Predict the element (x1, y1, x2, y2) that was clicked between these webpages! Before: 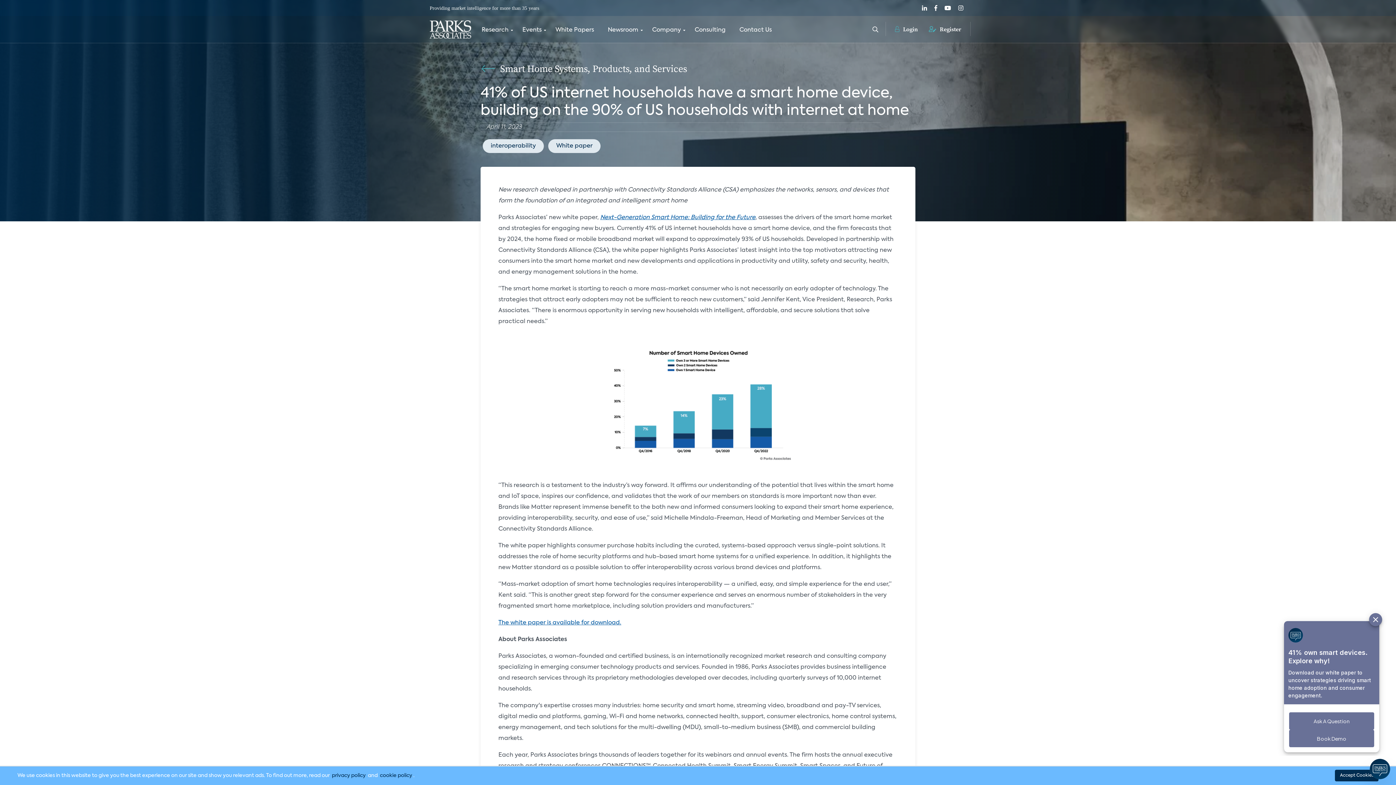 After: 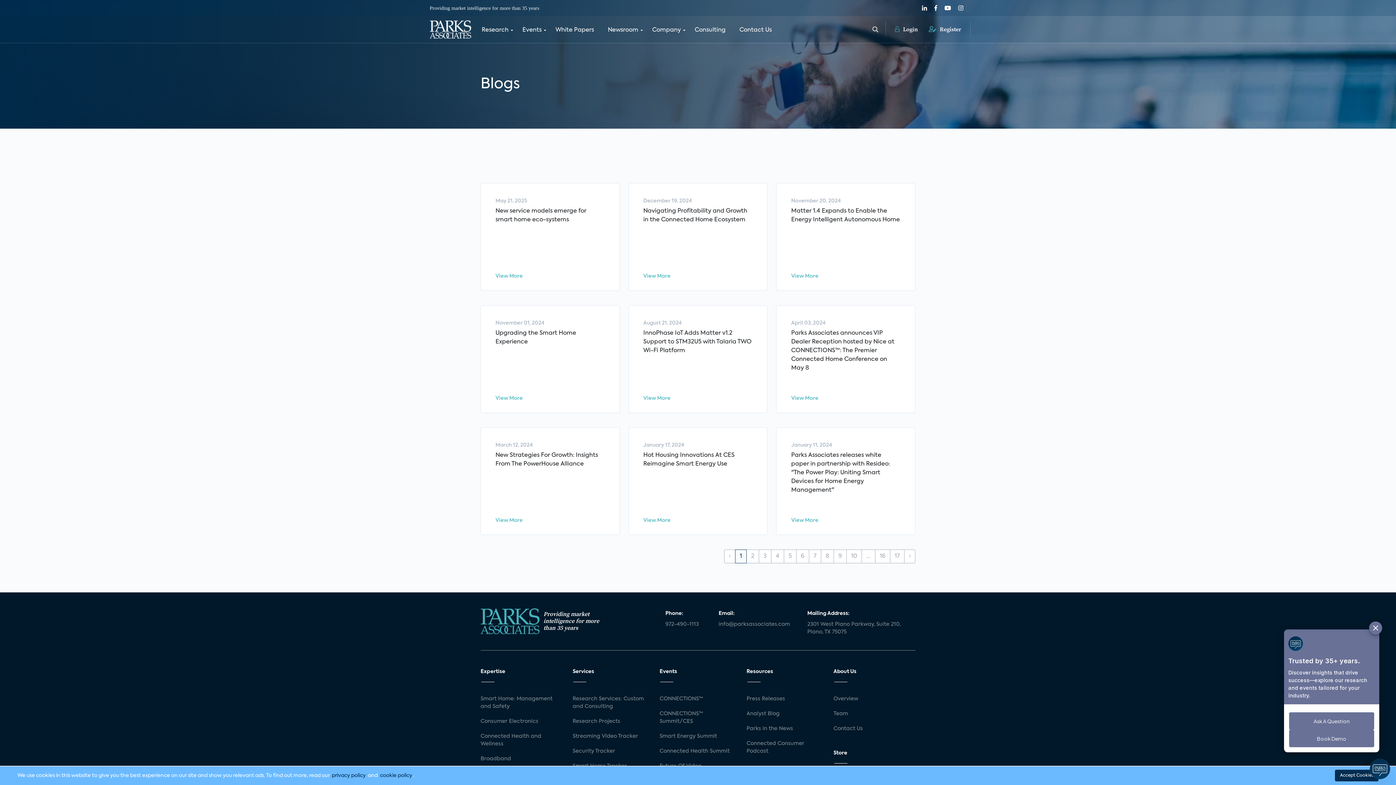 Action: bbox: (490, 143, 536, 149) label: interoperability